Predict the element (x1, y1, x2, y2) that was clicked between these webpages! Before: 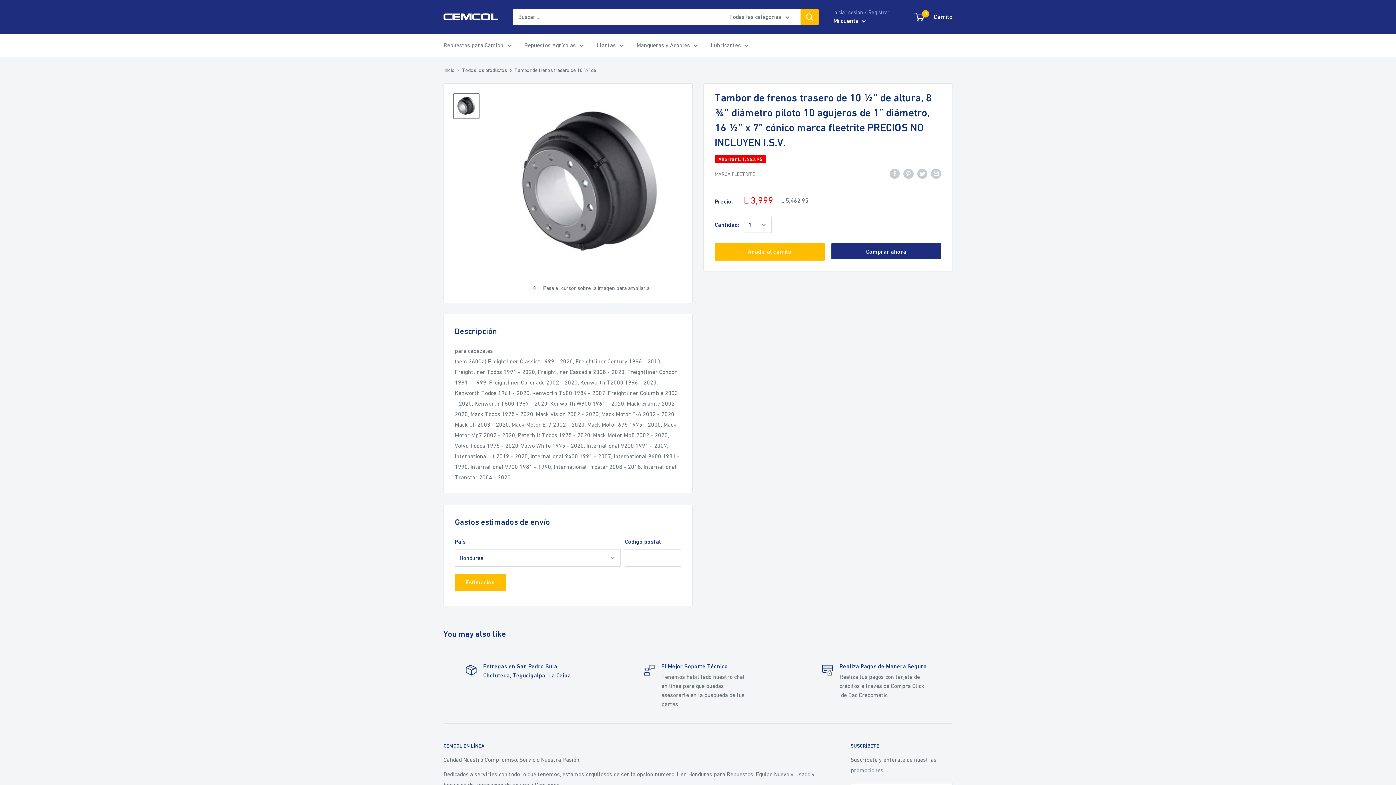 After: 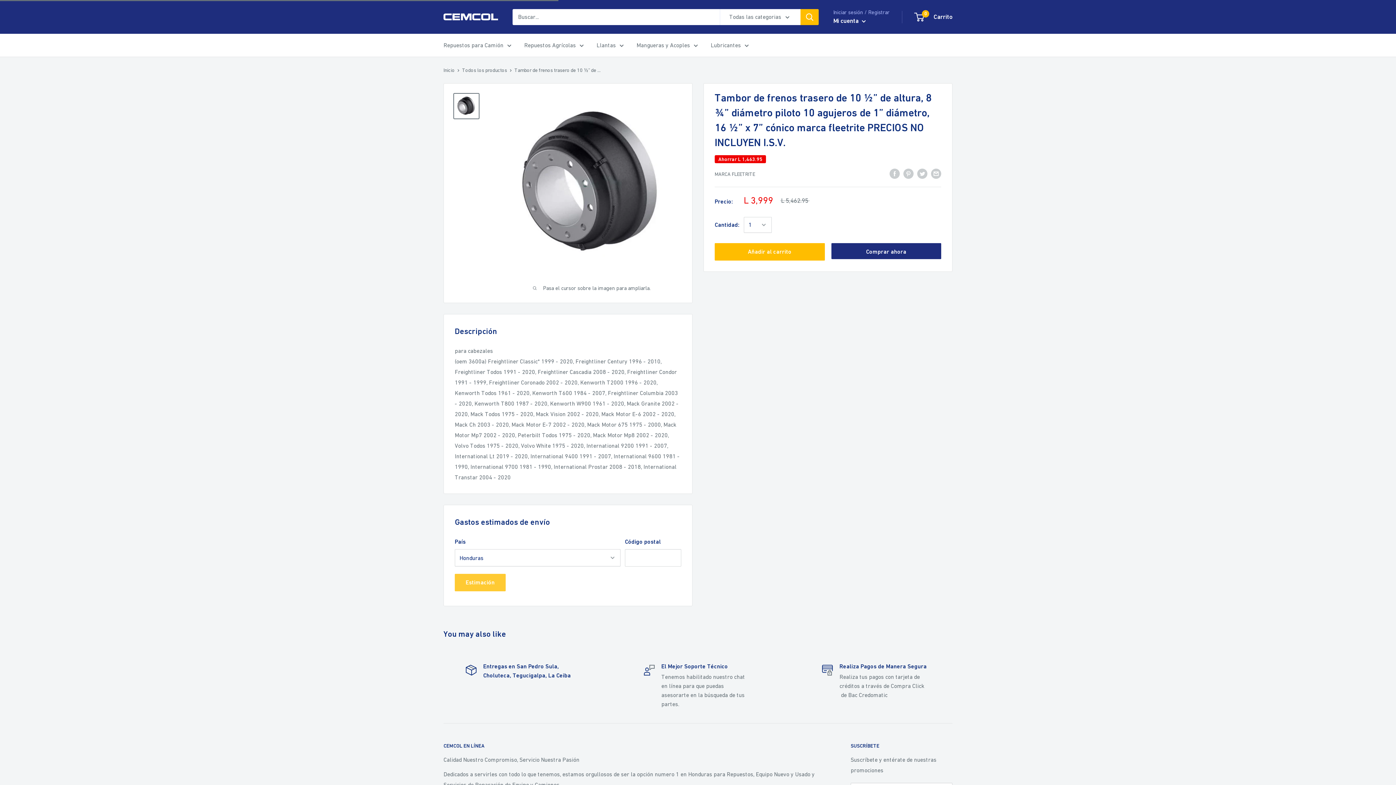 Action: label: Estimación bbox: (454, 574, 505, 591)